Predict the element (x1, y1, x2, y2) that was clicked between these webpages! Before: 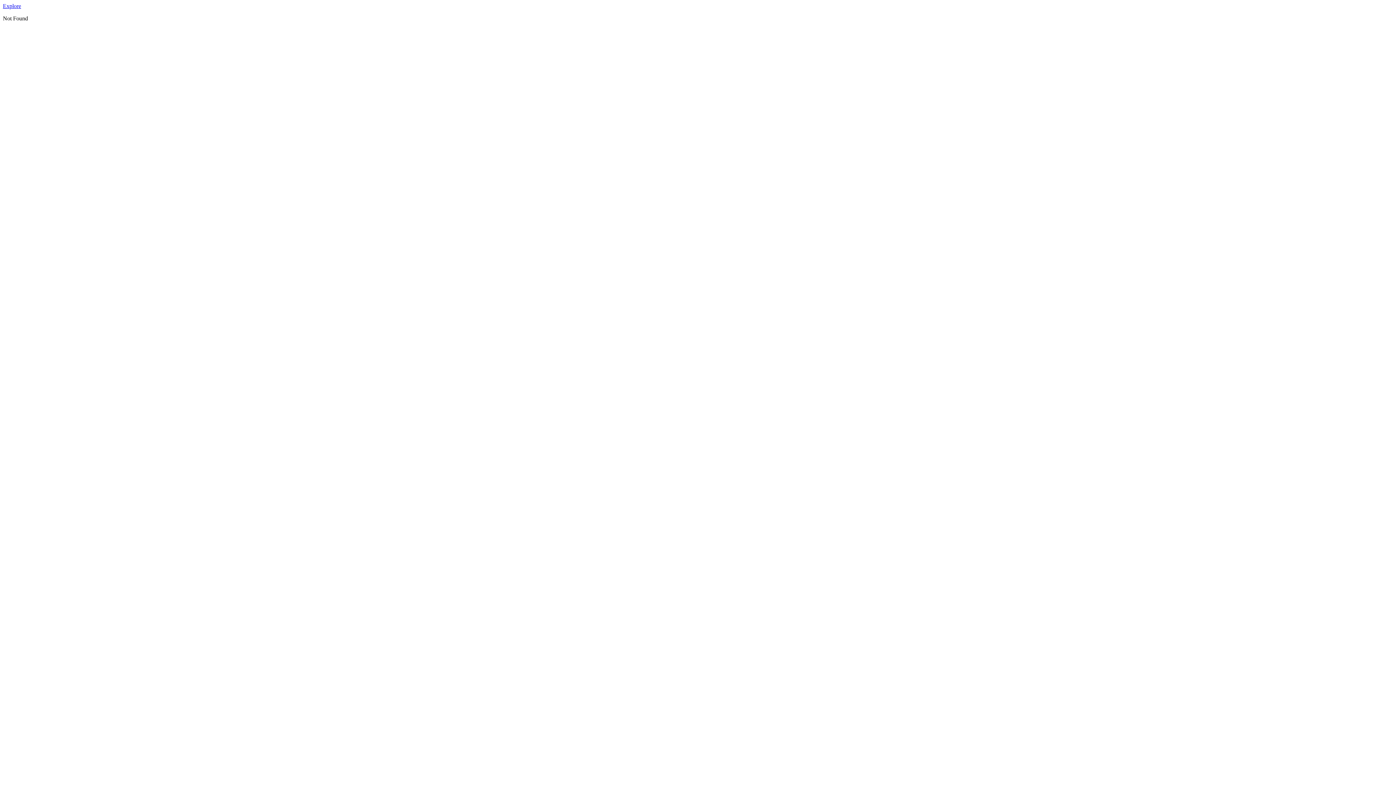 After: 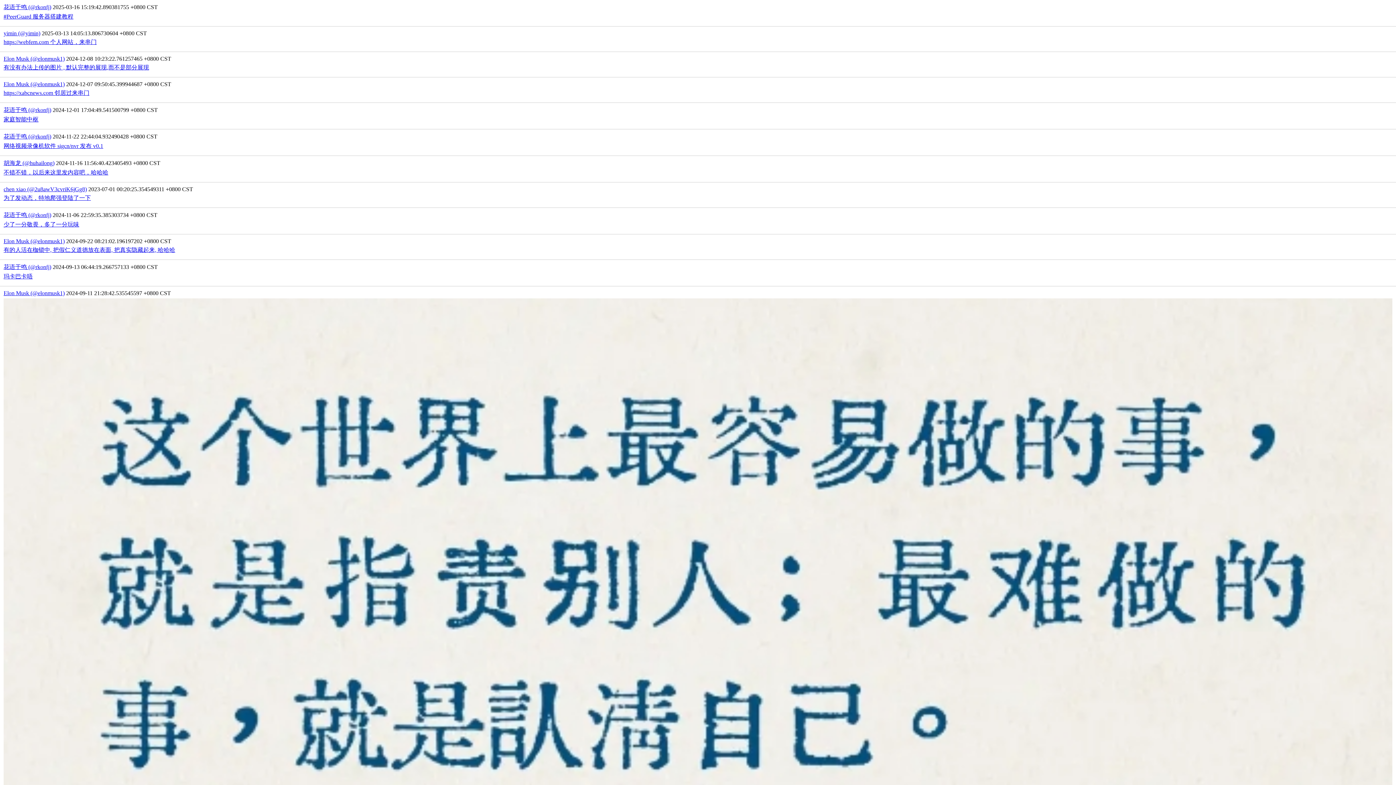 Action: bbox: (2, 2, 21, 9) label: Explore